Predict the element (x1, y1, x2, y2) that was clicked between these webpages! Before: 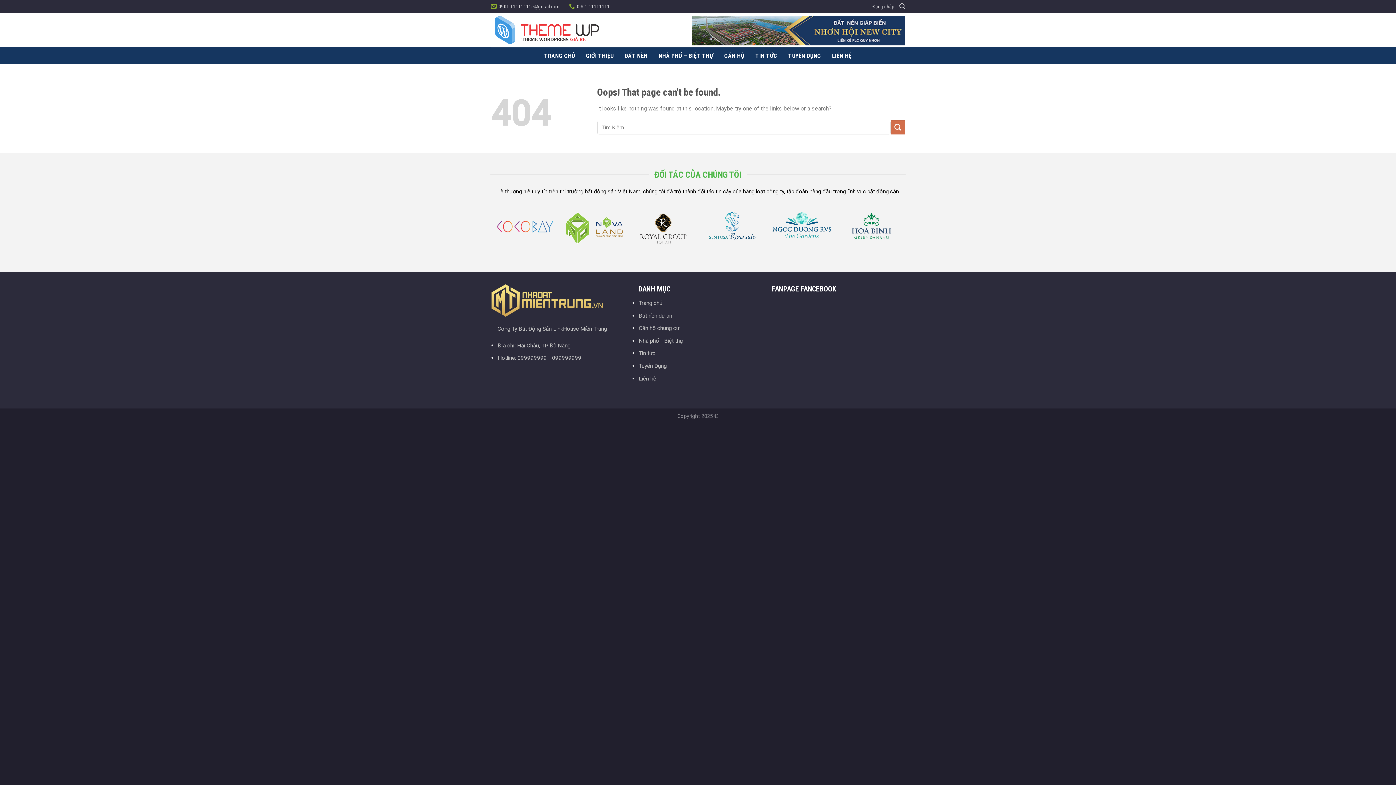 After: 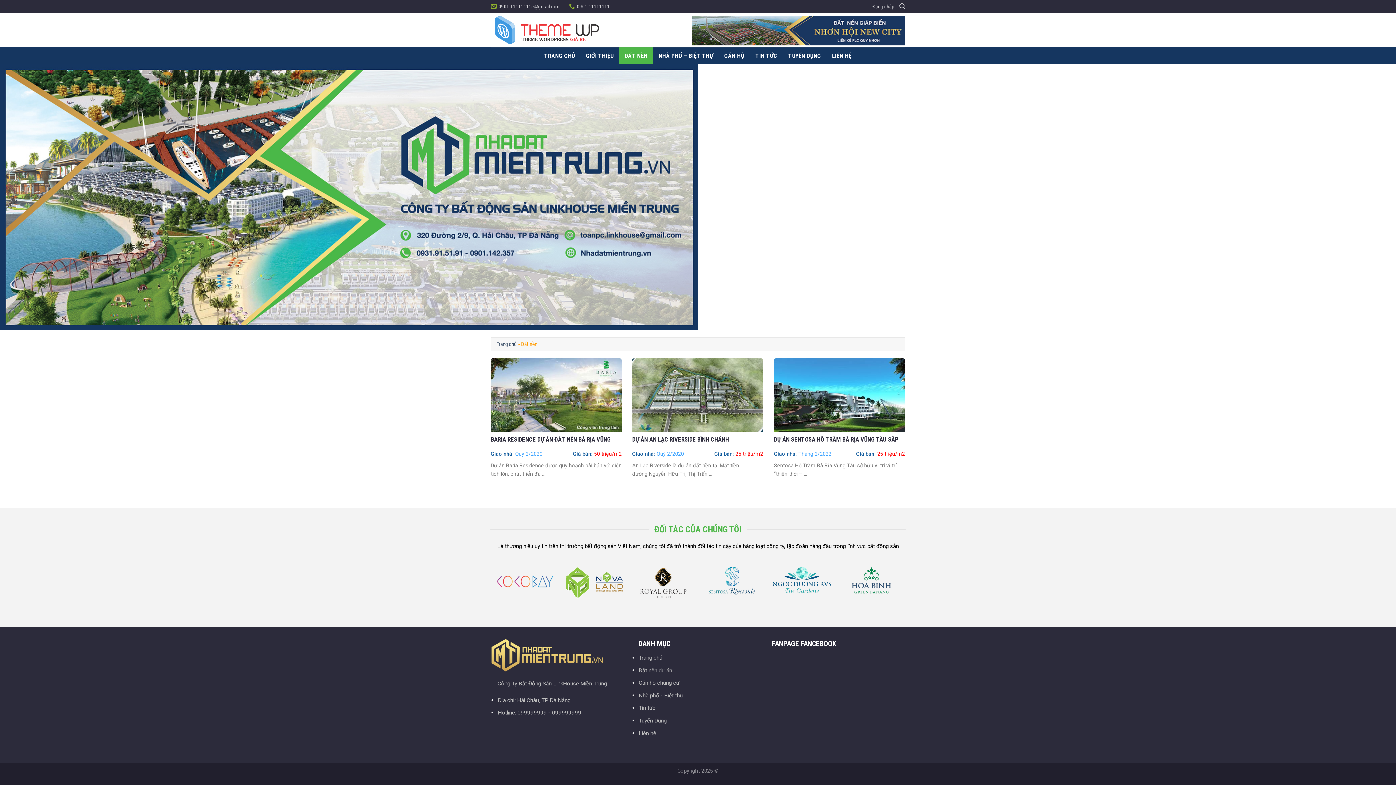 Action: label: Đất nền dự án bbox: (638, 312, 672, 319)